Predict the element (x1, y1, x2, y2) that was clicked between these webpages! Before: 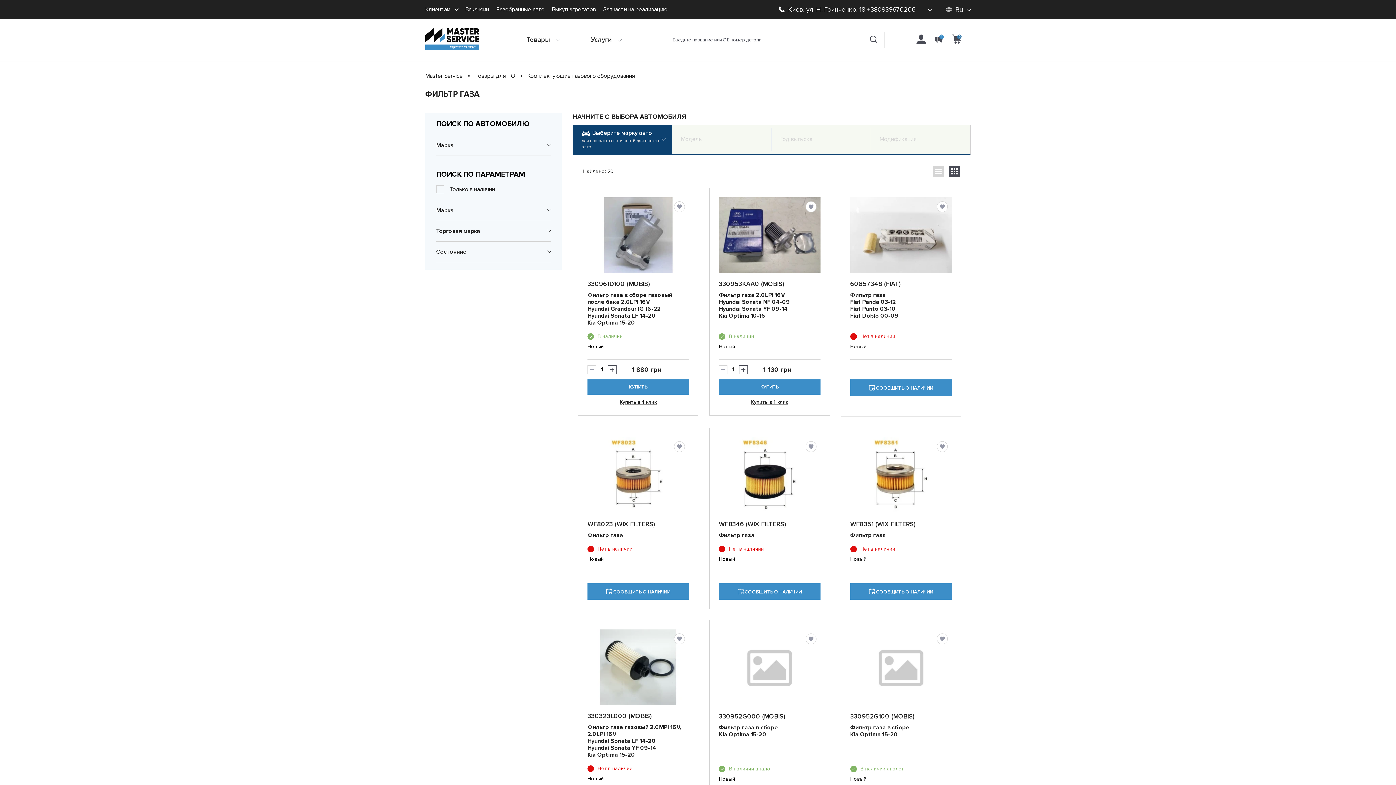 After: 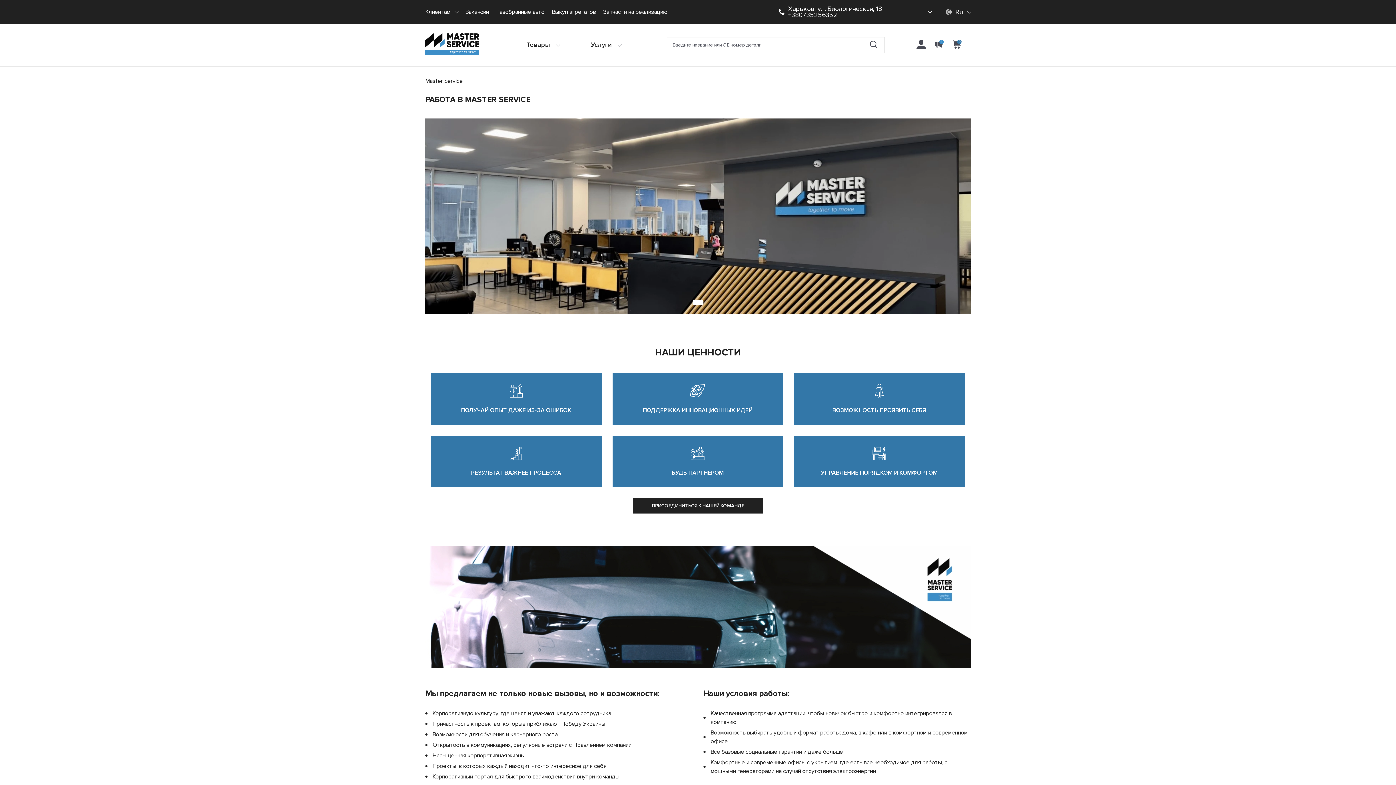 Action: label: Вакансии bbox: (465, 0, 489, 18)